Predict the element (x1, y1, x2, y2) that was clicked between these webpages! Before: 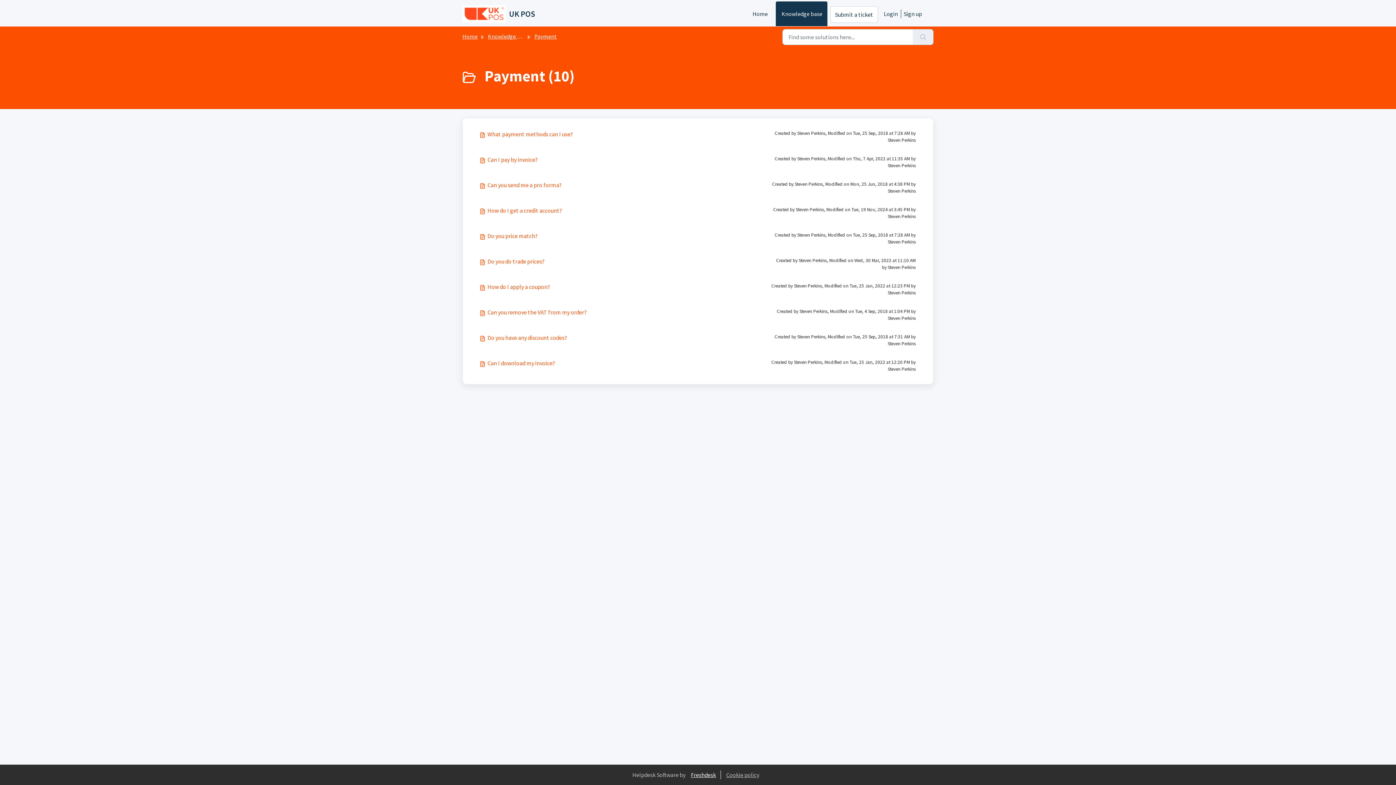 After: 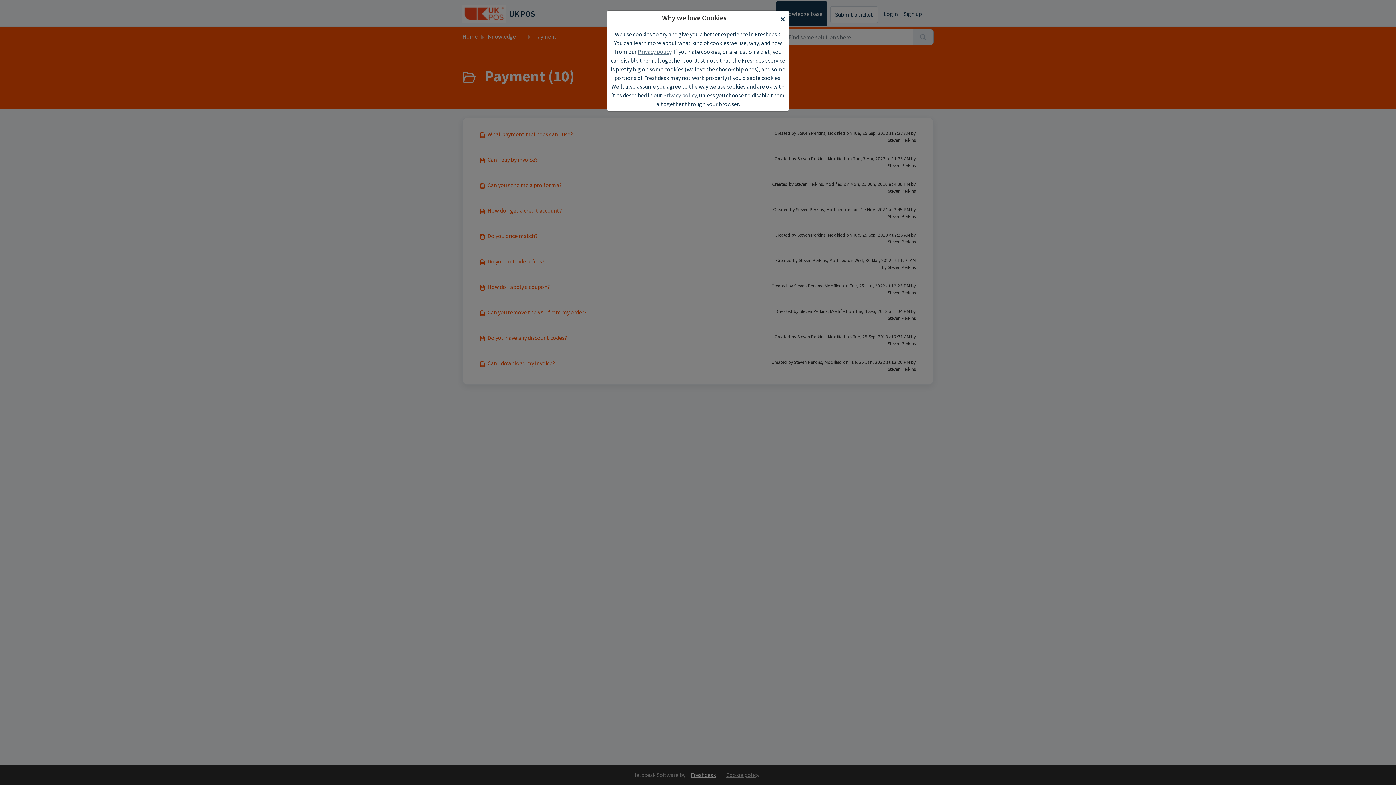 Action: label: Cookie policy bbox: (722, 771, 763, 778)